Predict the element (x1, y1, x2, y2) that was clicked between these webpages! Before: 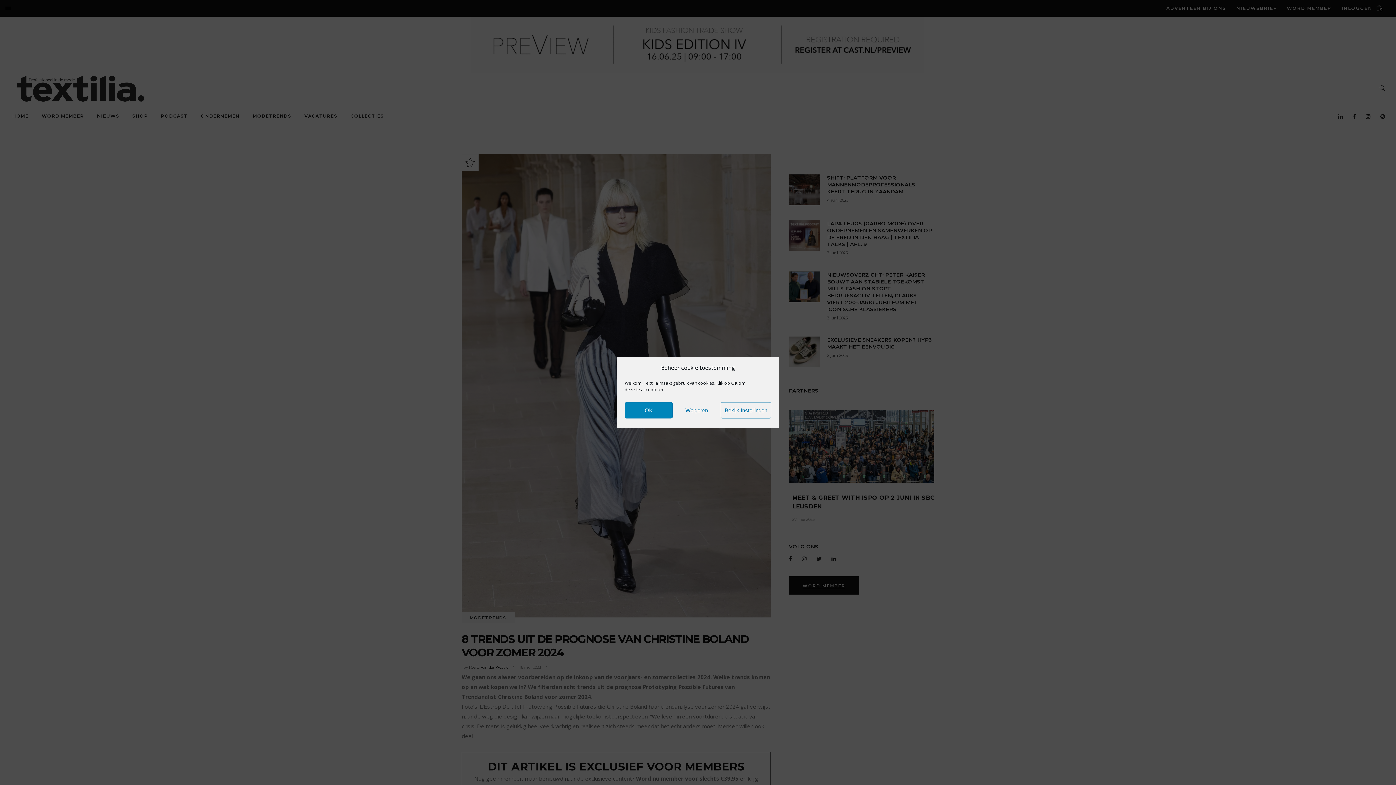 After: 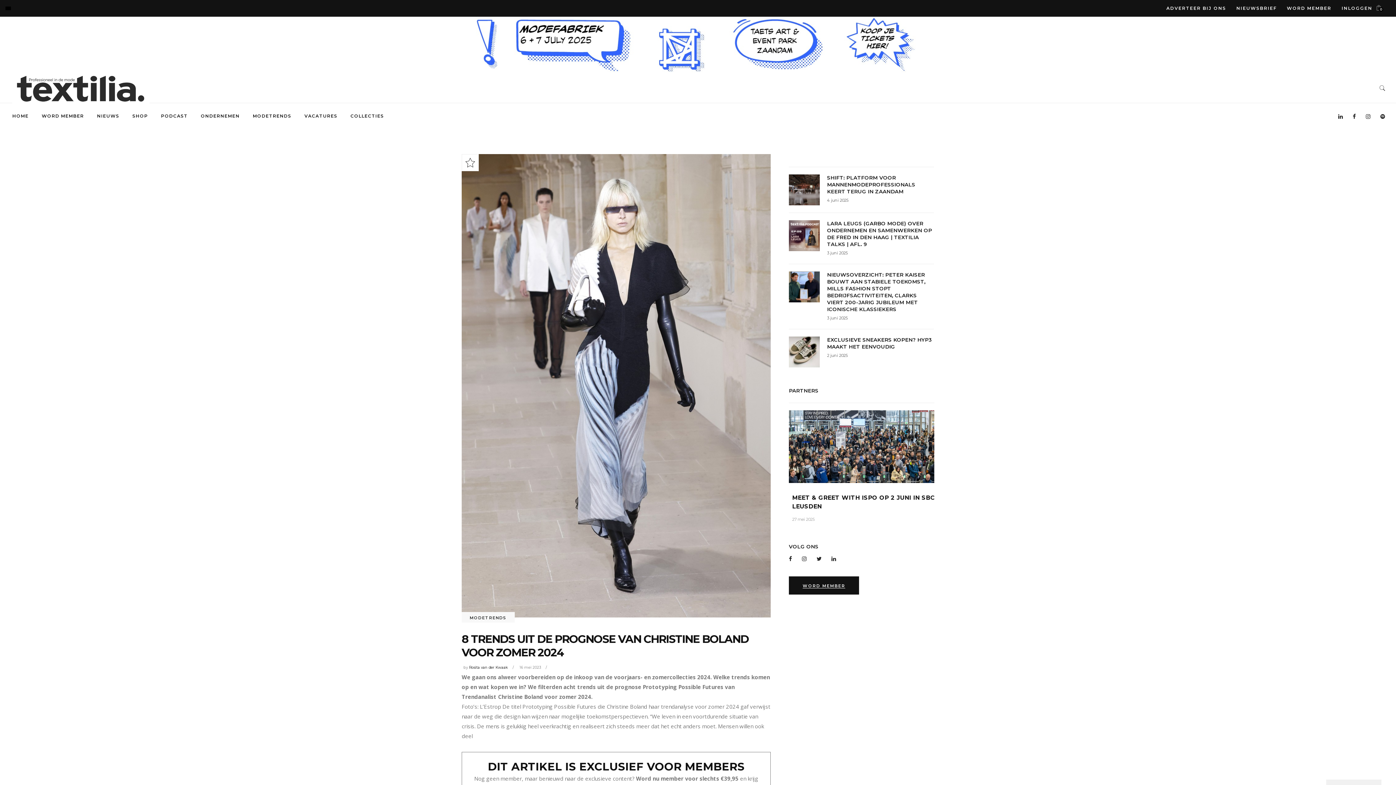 Action: bbox: (624, 402, 672, 418) label: OK